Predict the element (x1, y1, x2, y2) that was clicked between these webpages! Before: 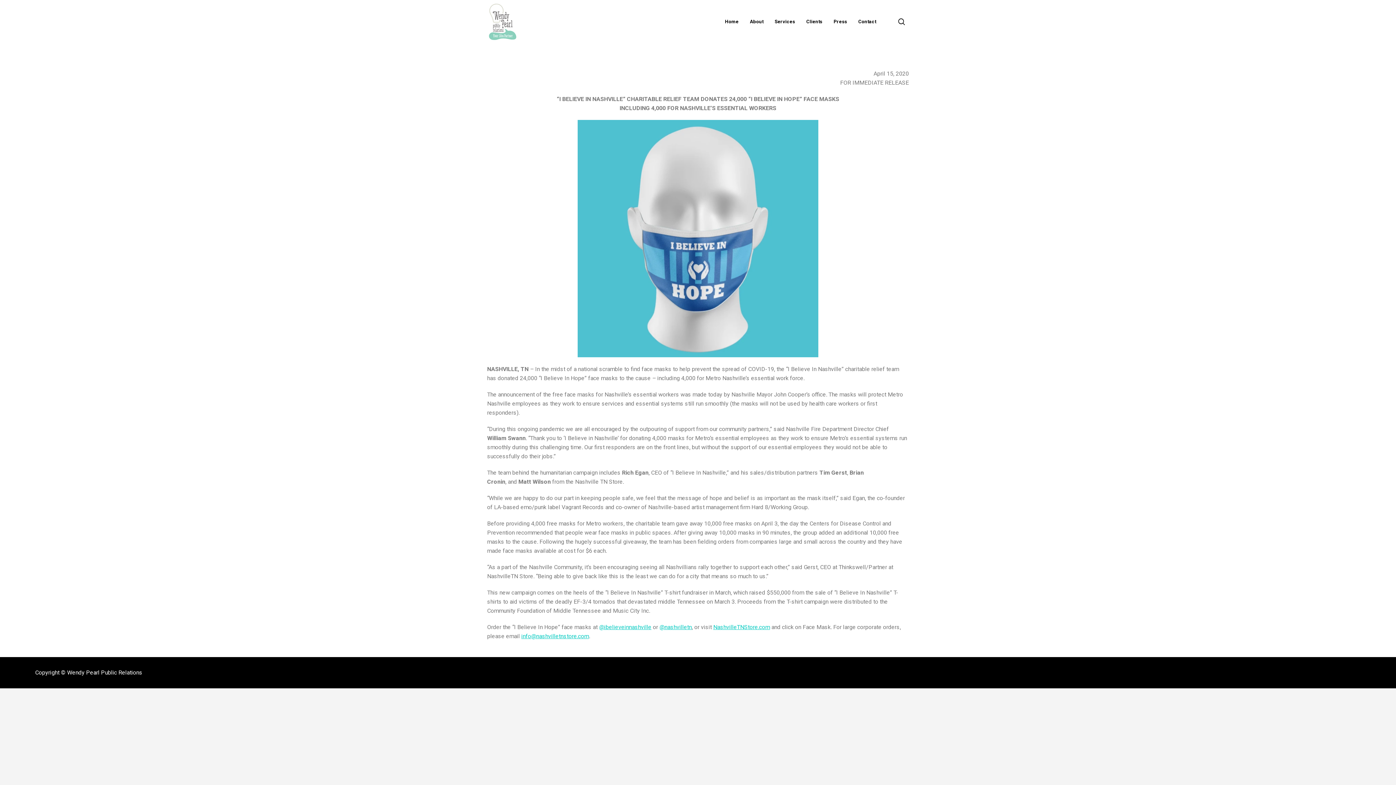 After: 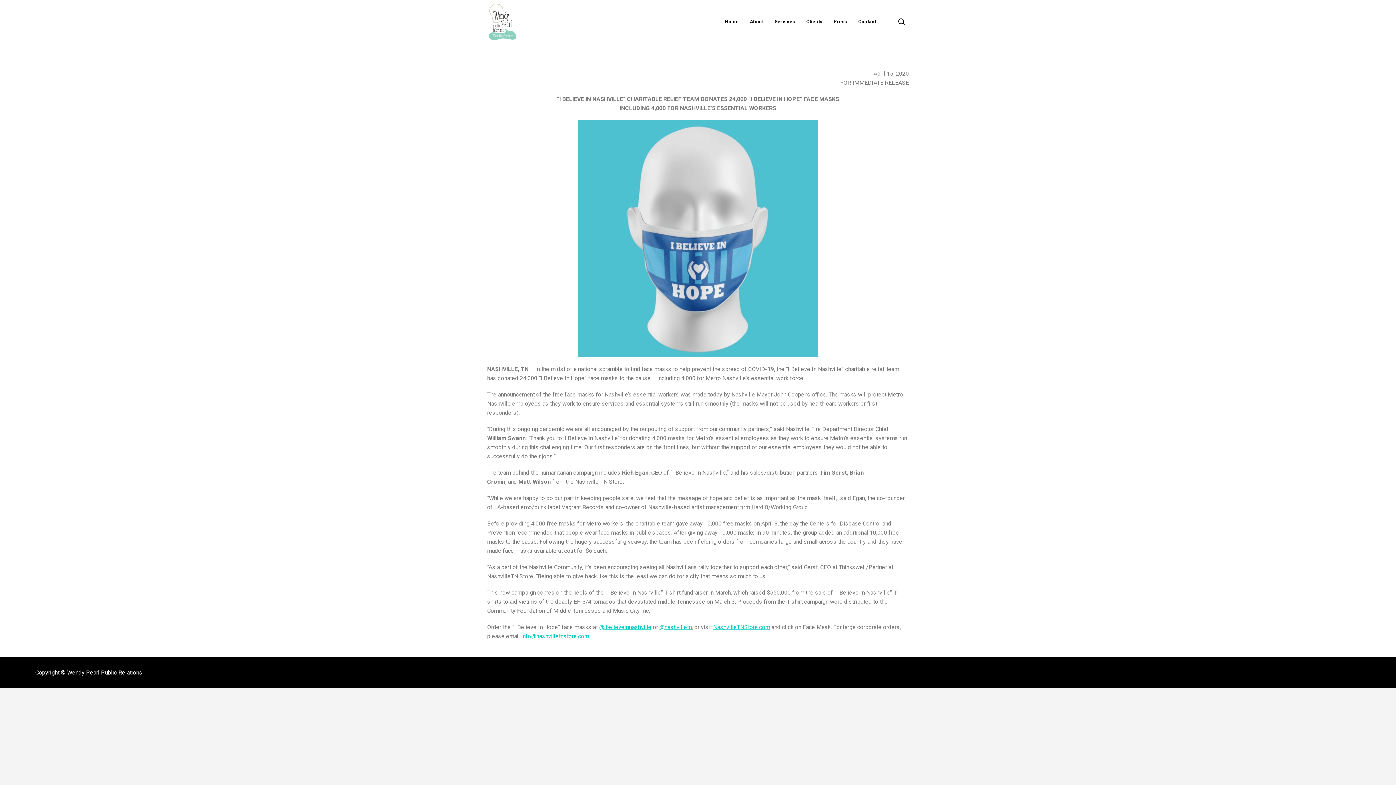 Action: bbox: (521, 633, 589, 640) label: info@nashvilletnstore.com